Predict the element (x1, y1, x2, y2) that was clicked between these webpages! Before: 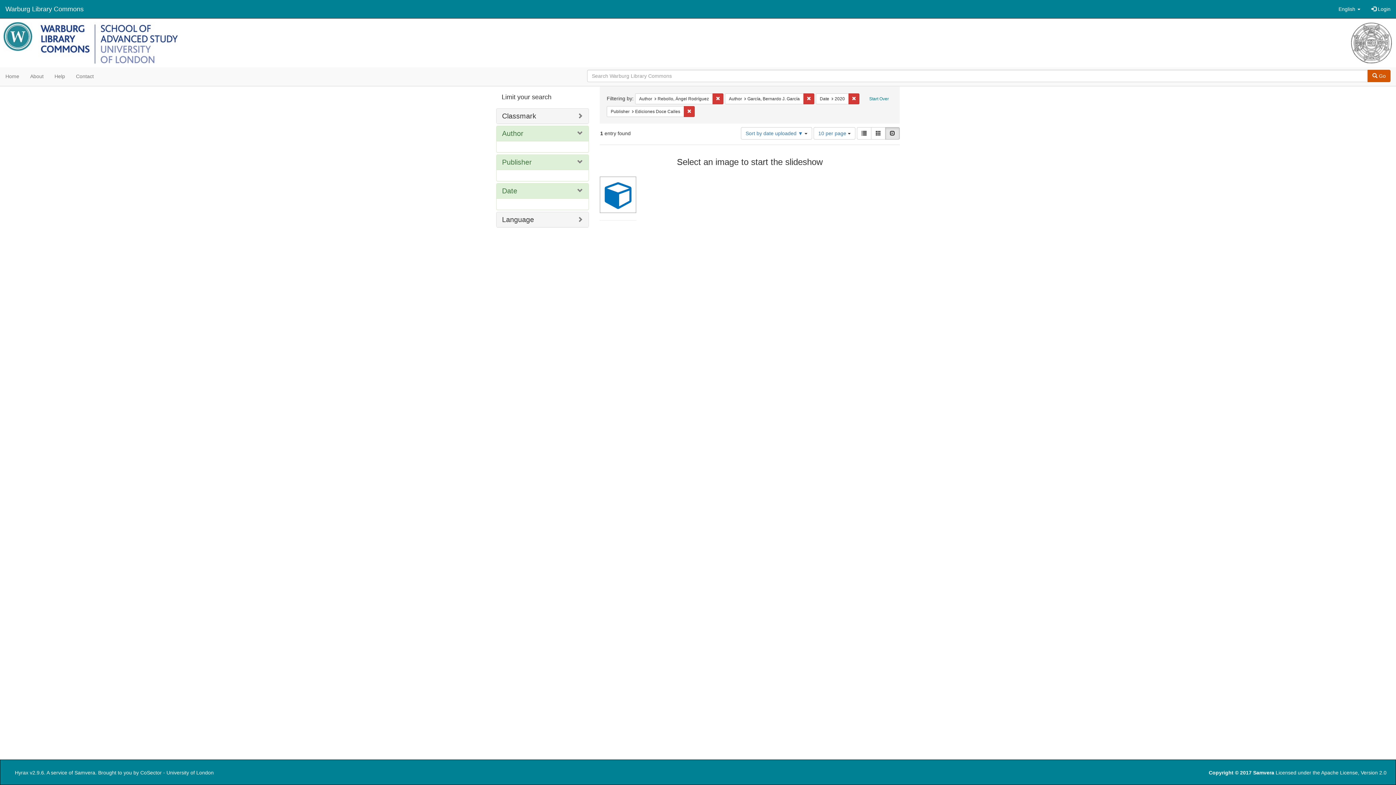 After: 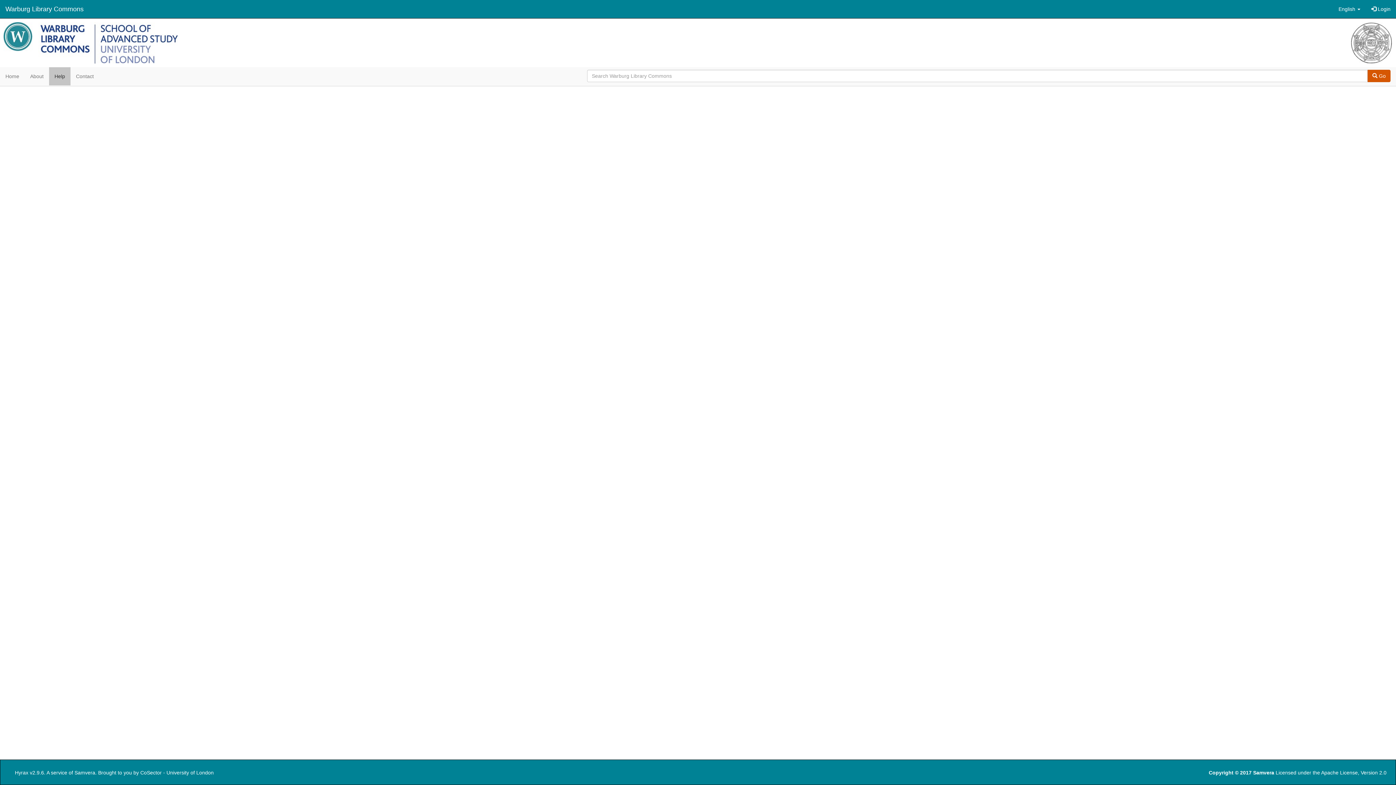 Action: label: Help bbox: (49, 67, 70, 85)